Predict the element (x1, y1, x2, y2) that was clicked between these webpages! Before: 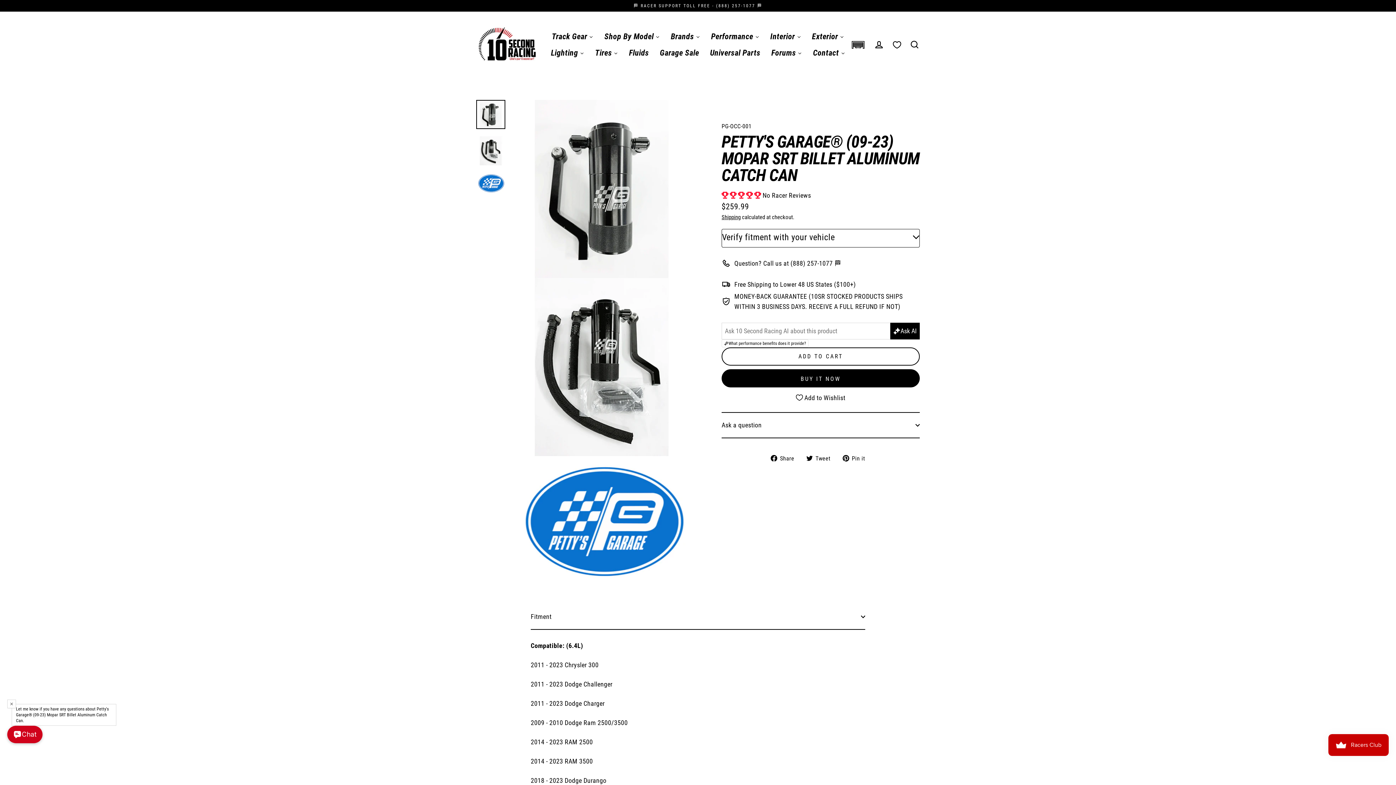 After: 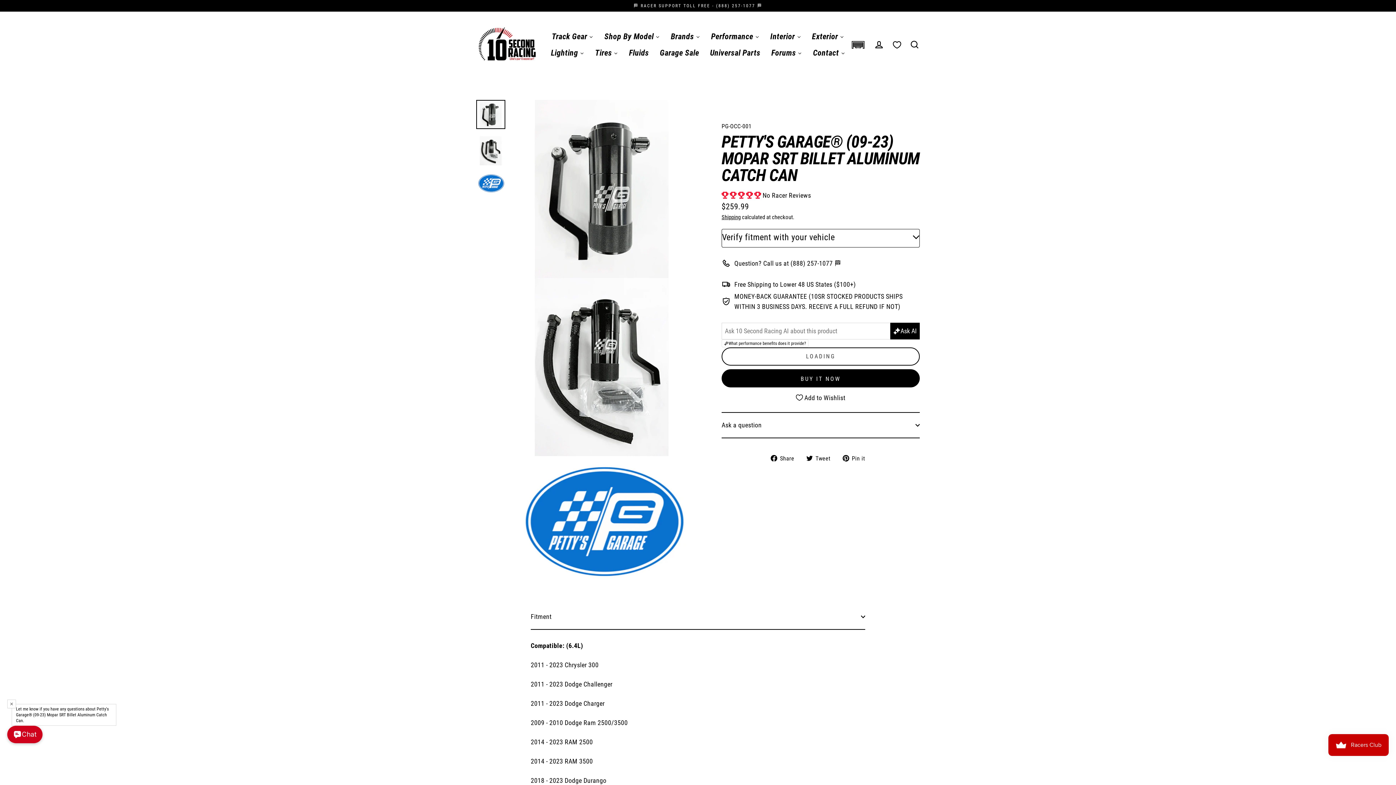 Action: bbox: (721, 347, 920, 365) label: ADD TO CART